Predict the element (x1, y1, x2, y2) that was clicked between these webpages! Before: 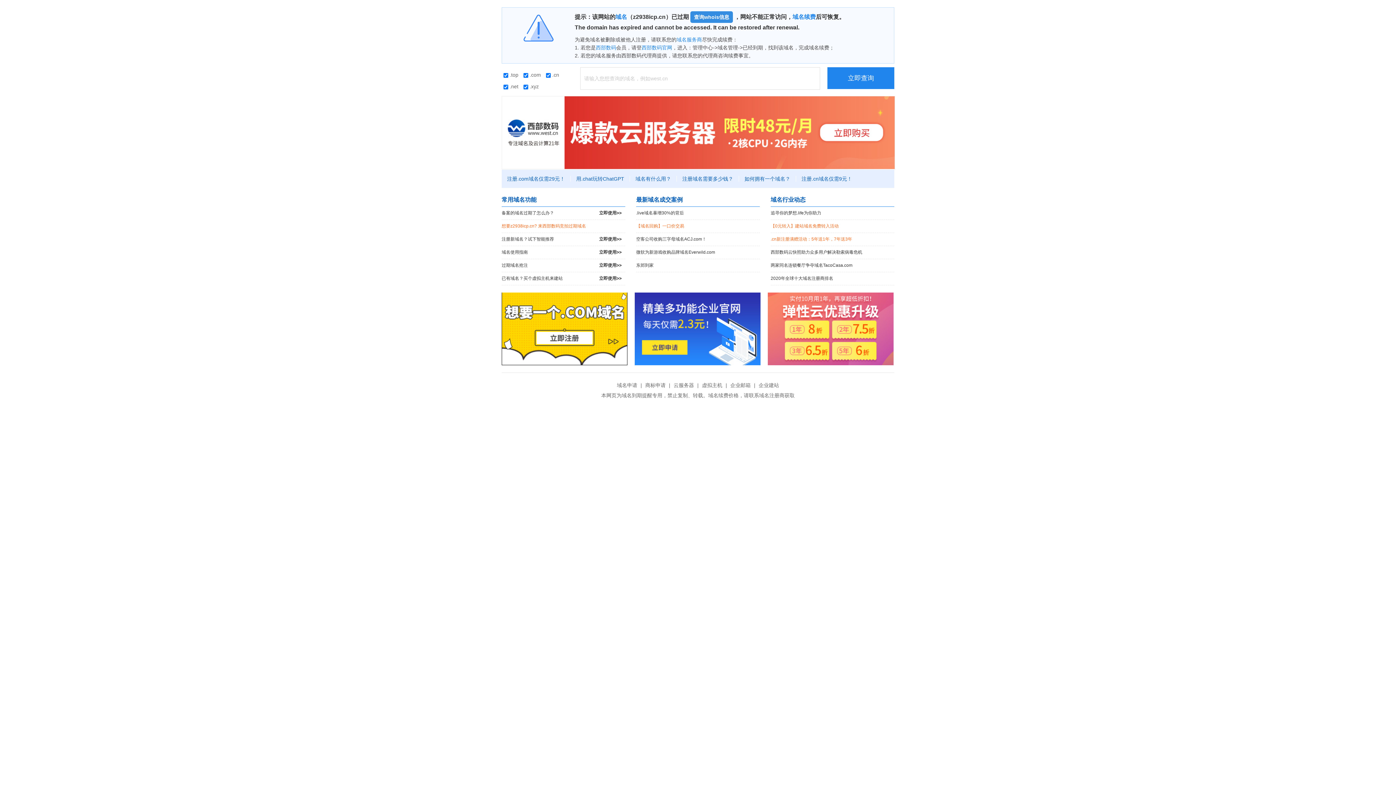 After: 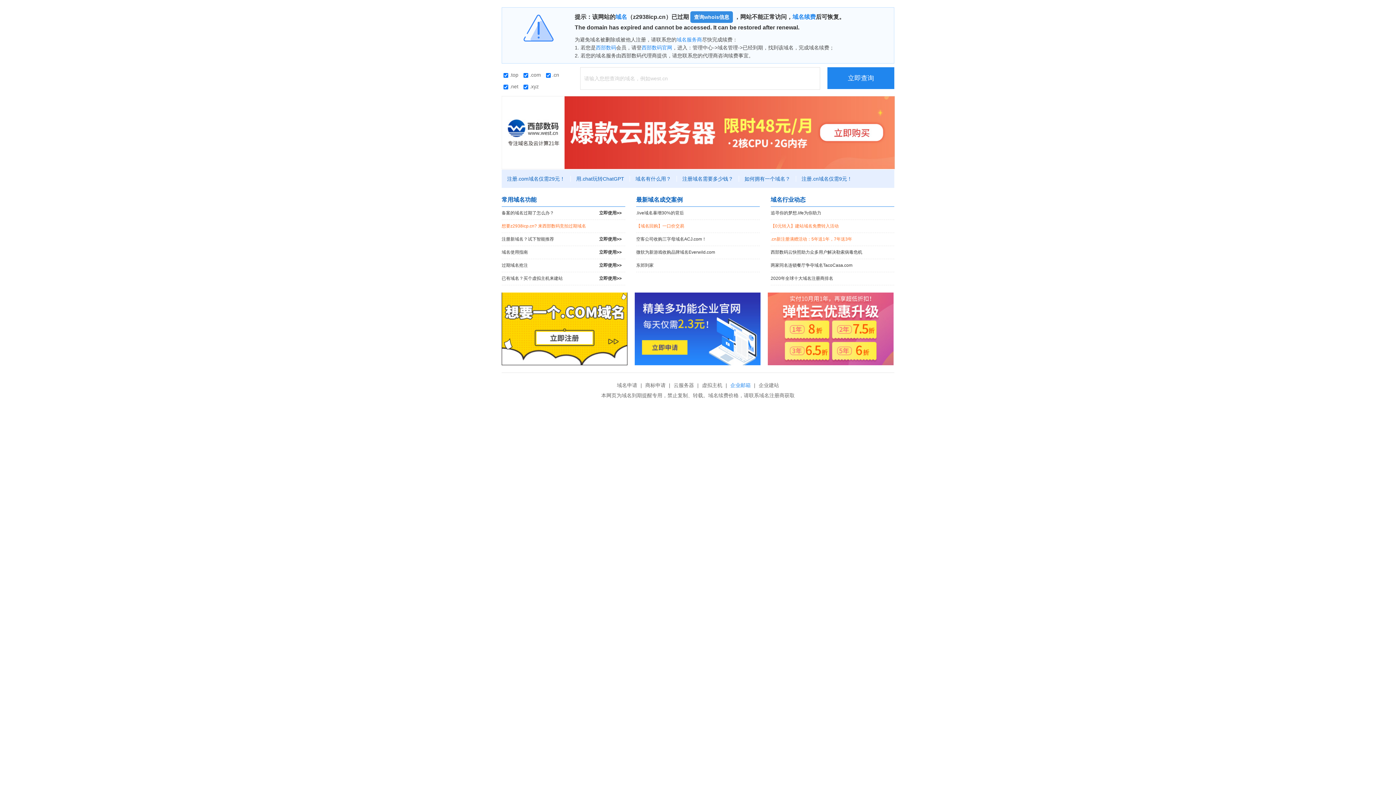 Action: label: 企业邮箱 bbox: (728, 382, 752, 388)